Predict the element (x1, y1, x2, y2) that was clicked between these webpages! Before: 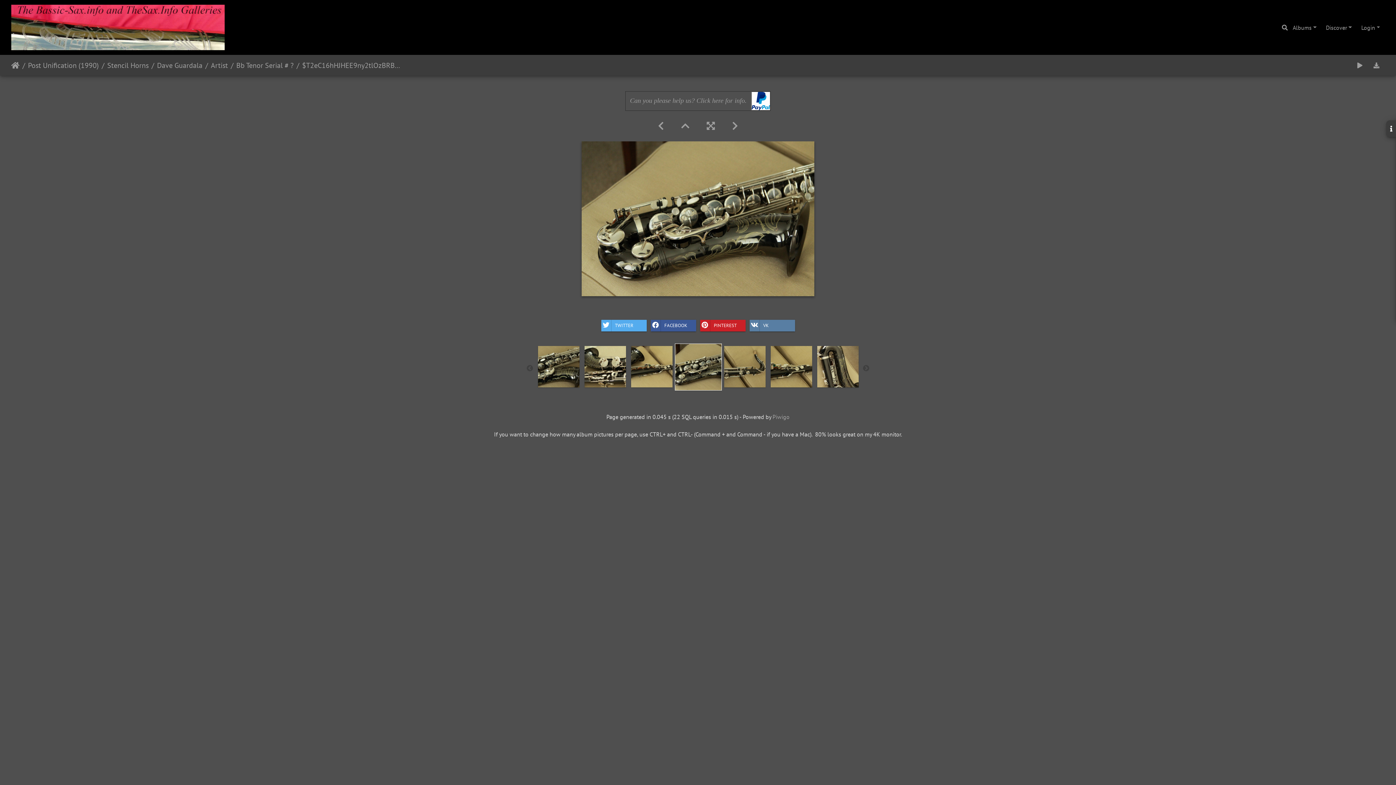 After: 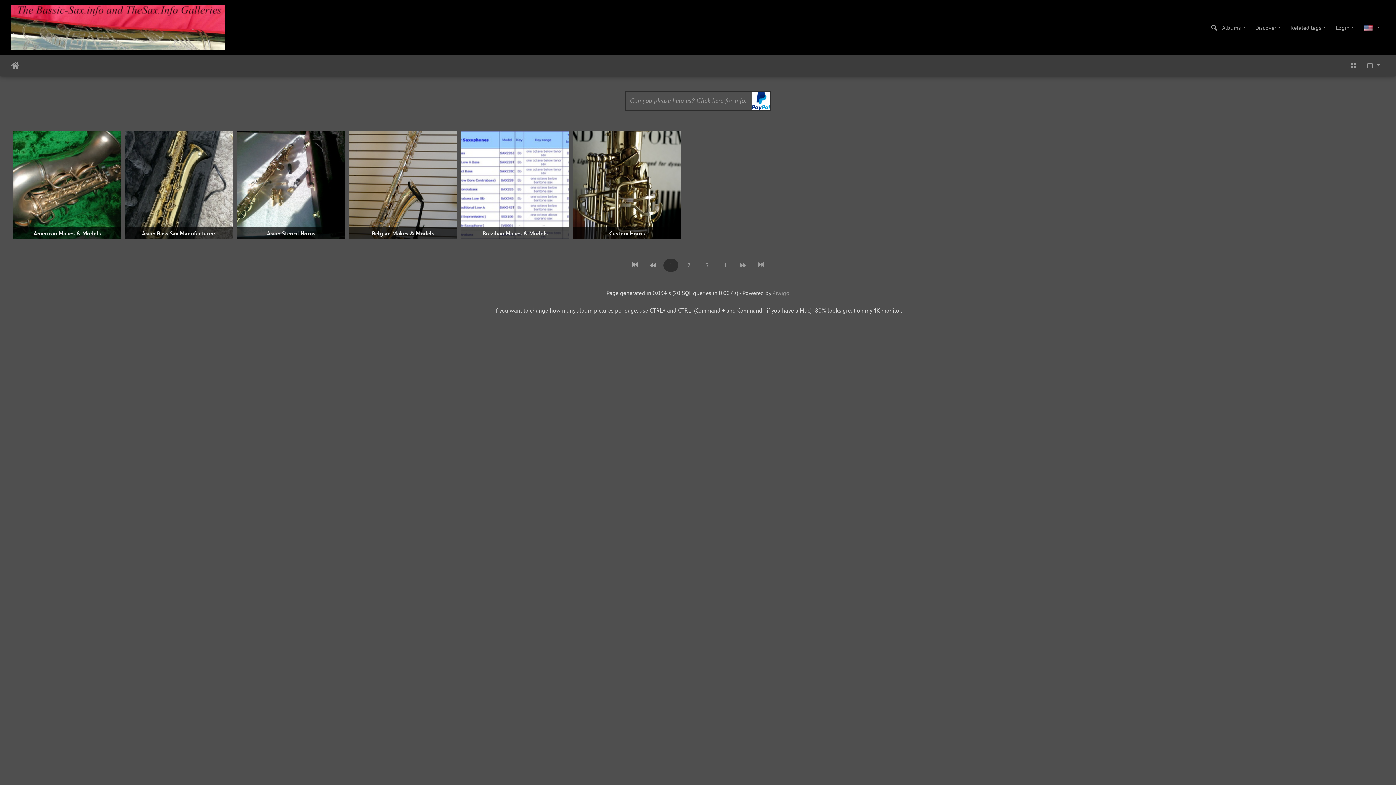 Action: label: Home bbox: (11, 59, 19, 70)